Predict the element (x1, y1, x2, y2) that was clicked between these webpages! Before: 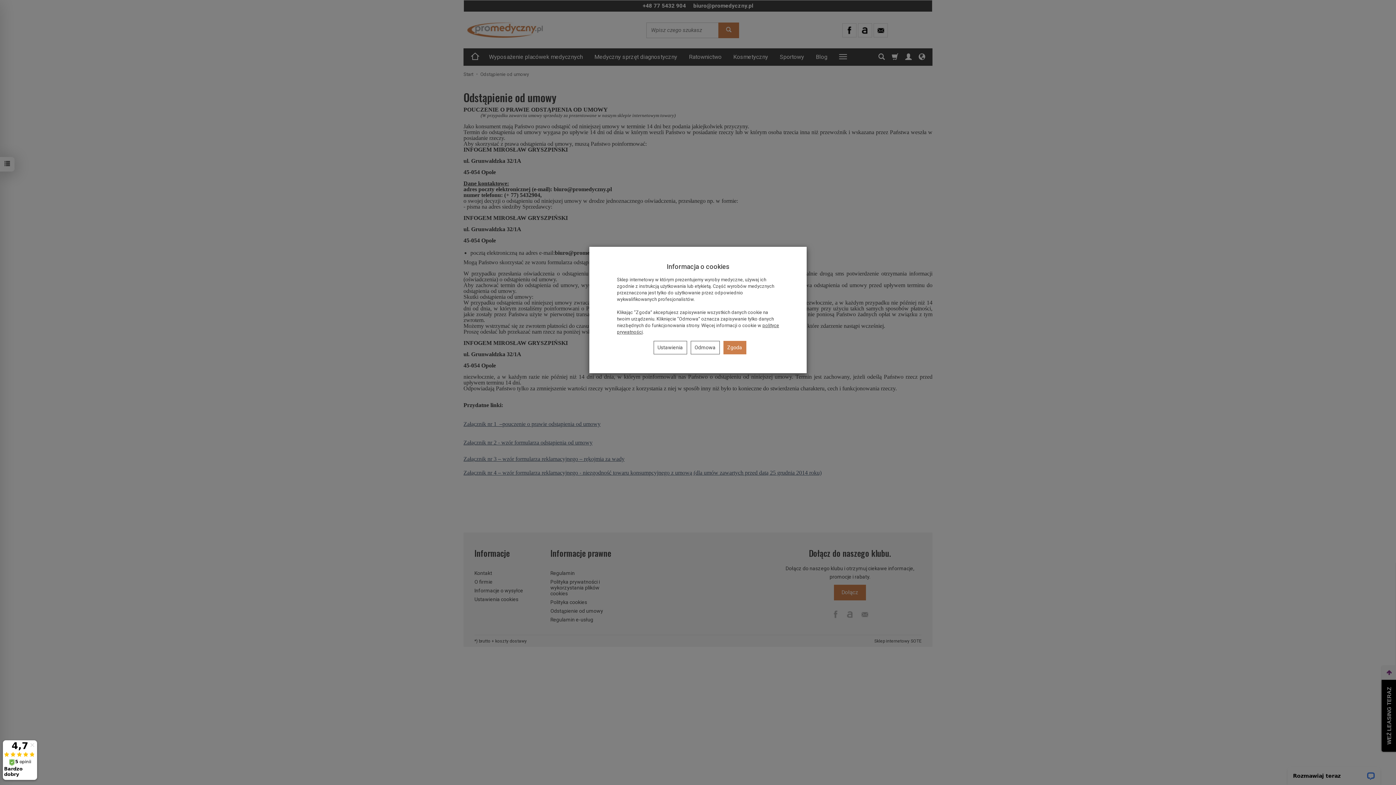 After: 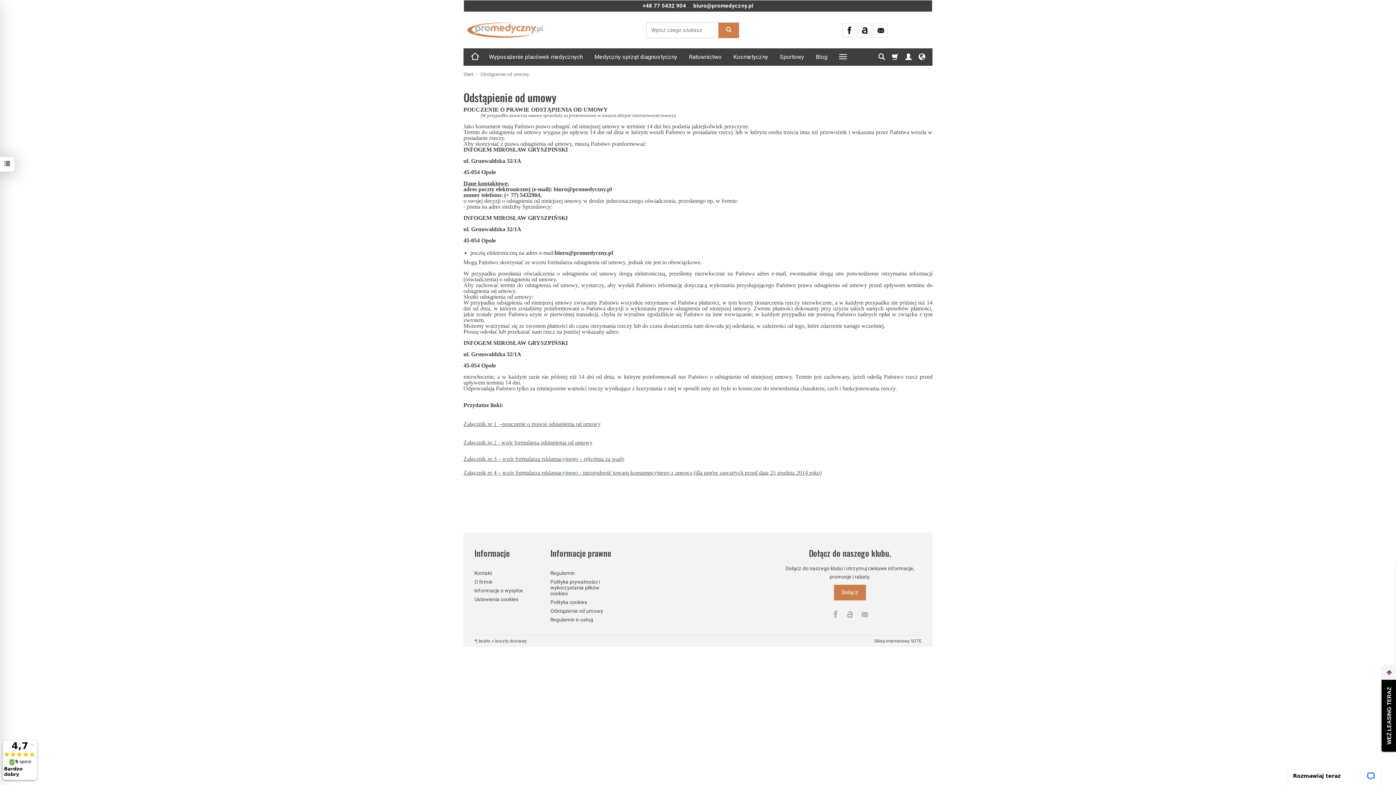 Action: label: Odmowa bbox: (690, 341, 719, 354)